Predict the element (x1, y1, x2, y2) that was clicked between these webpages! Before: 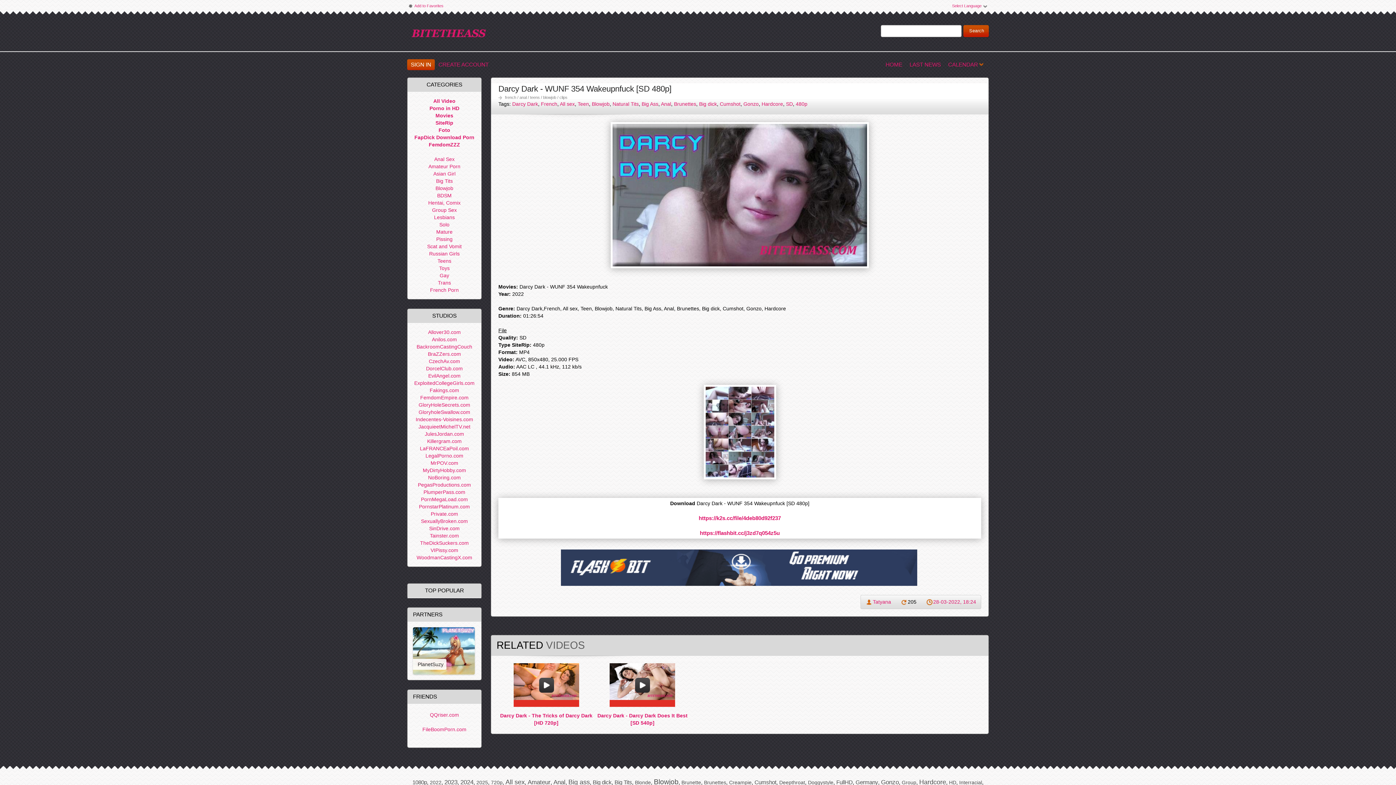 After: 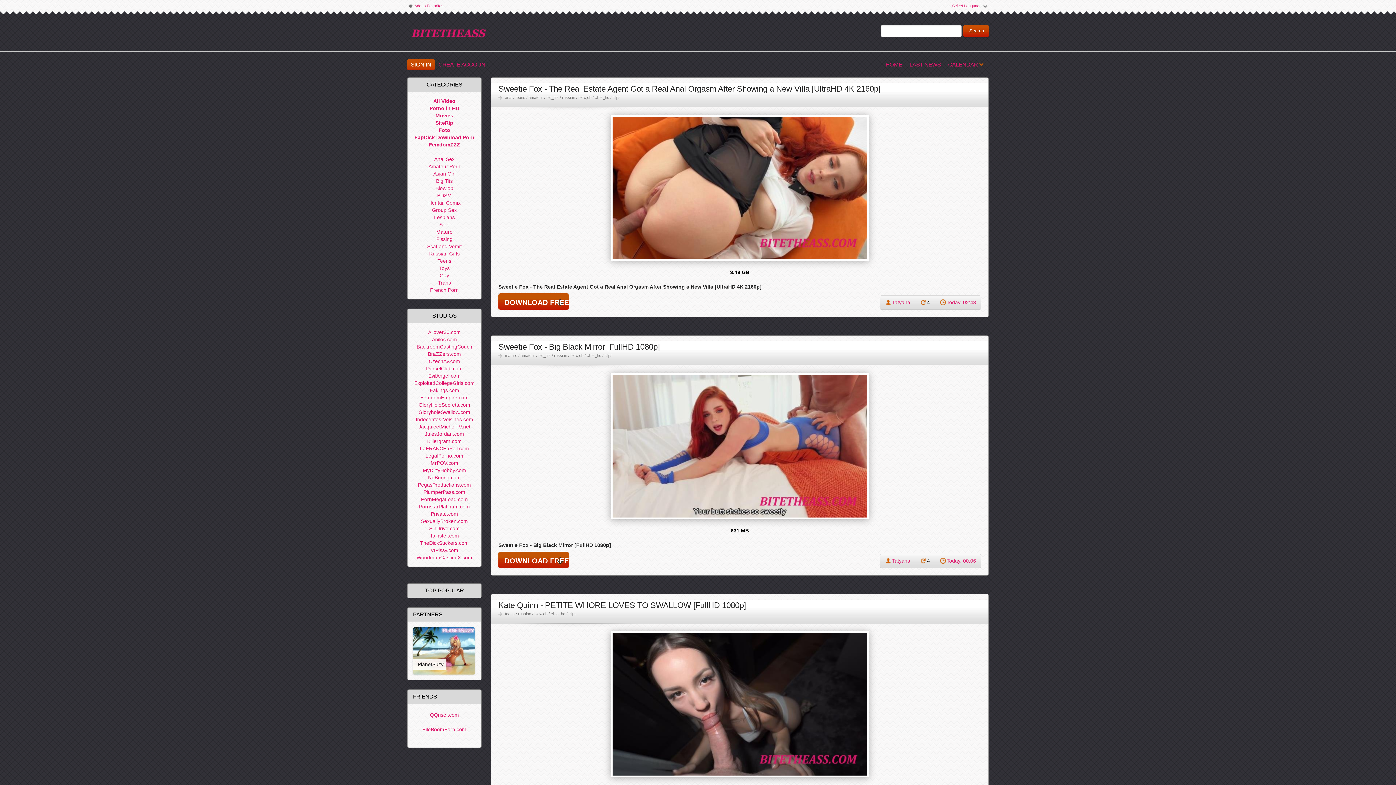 Action: bbox: (428, 250, 460, 257) label: Russian Girls